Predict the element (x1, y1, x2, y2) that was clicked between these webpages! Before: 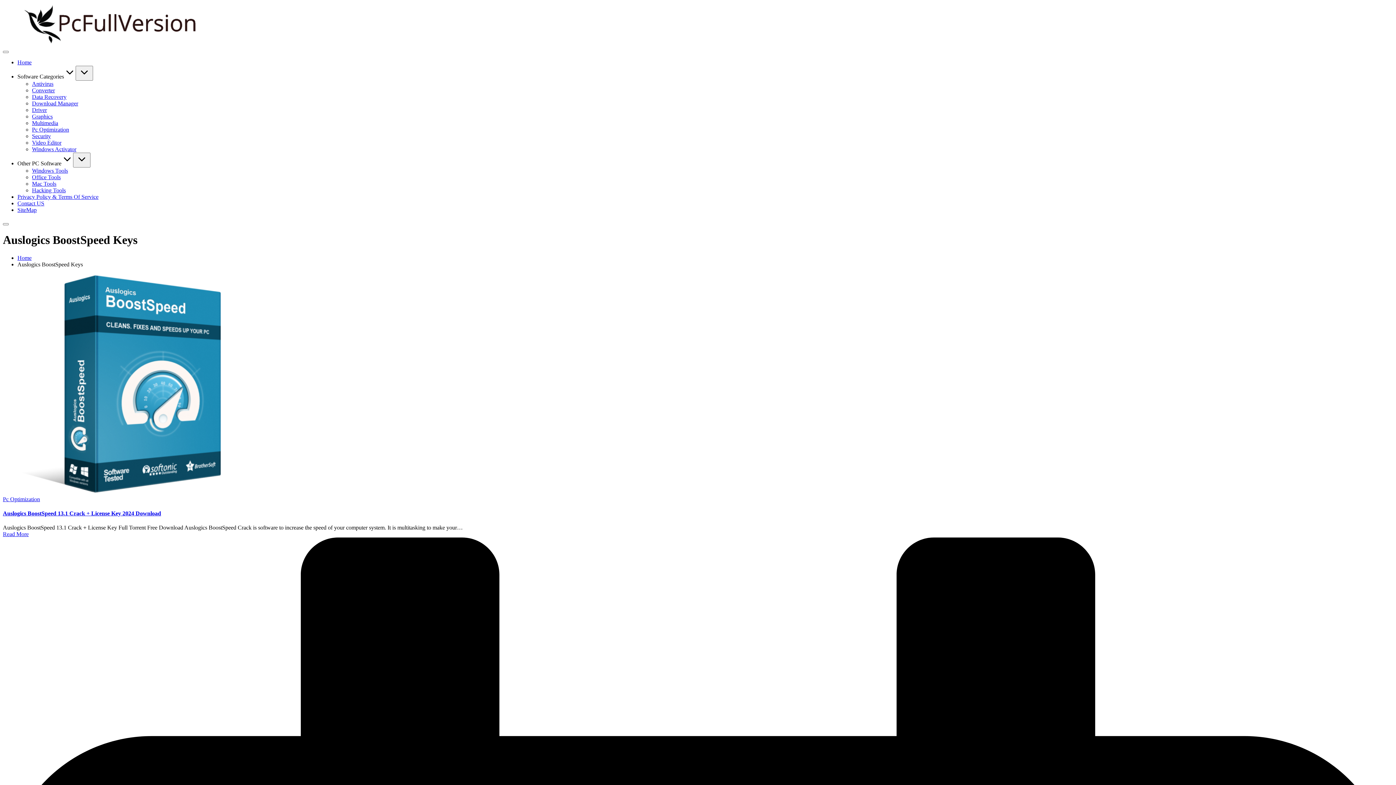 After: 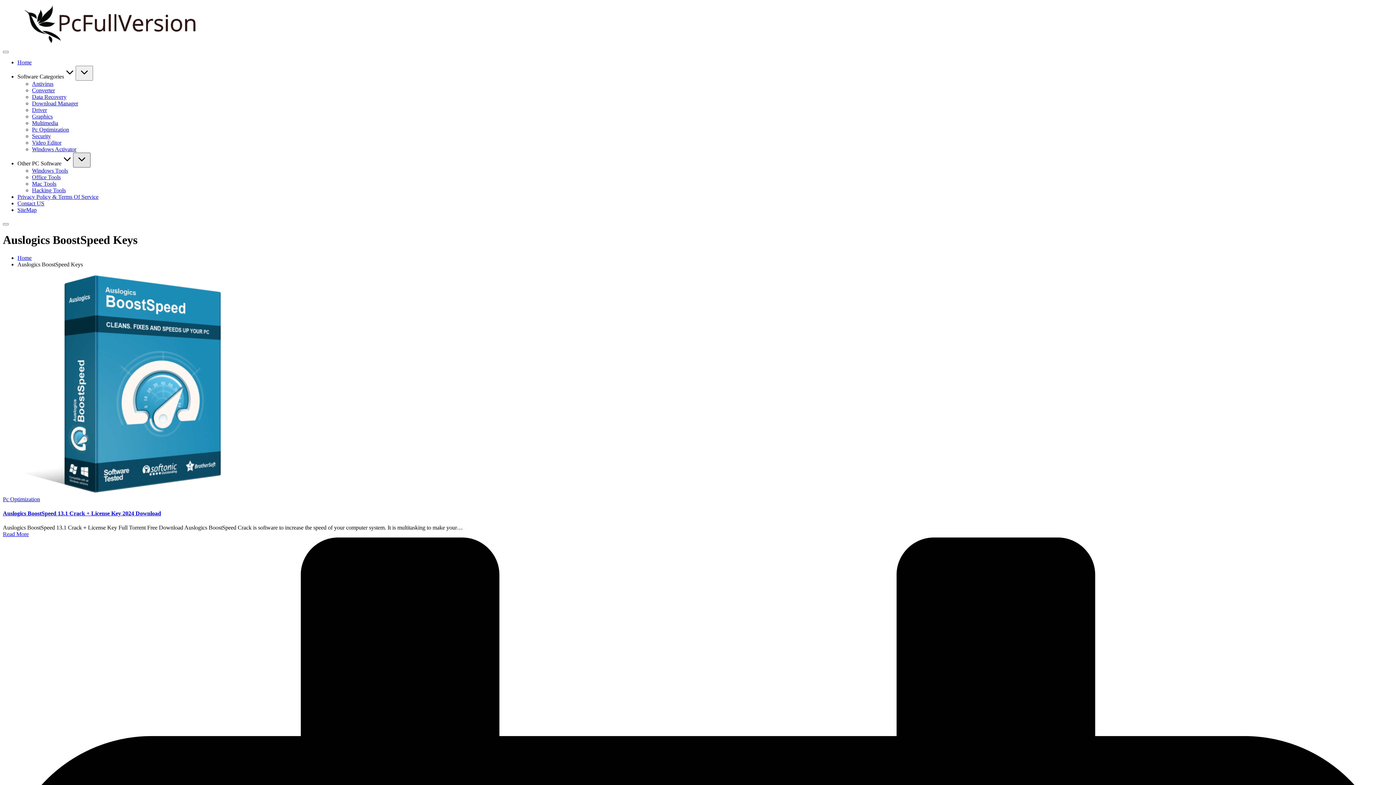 Action: bbox: (73, 152, 90, 167)